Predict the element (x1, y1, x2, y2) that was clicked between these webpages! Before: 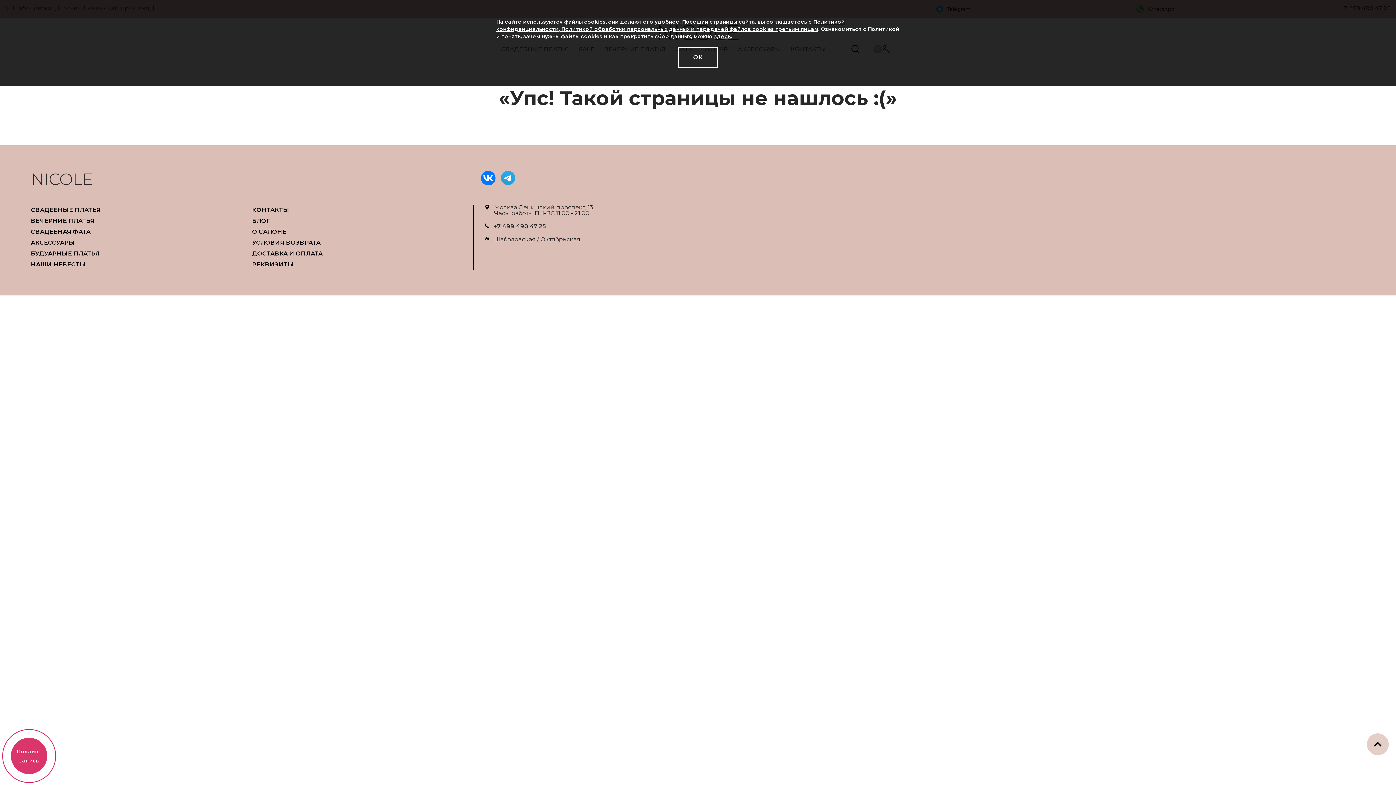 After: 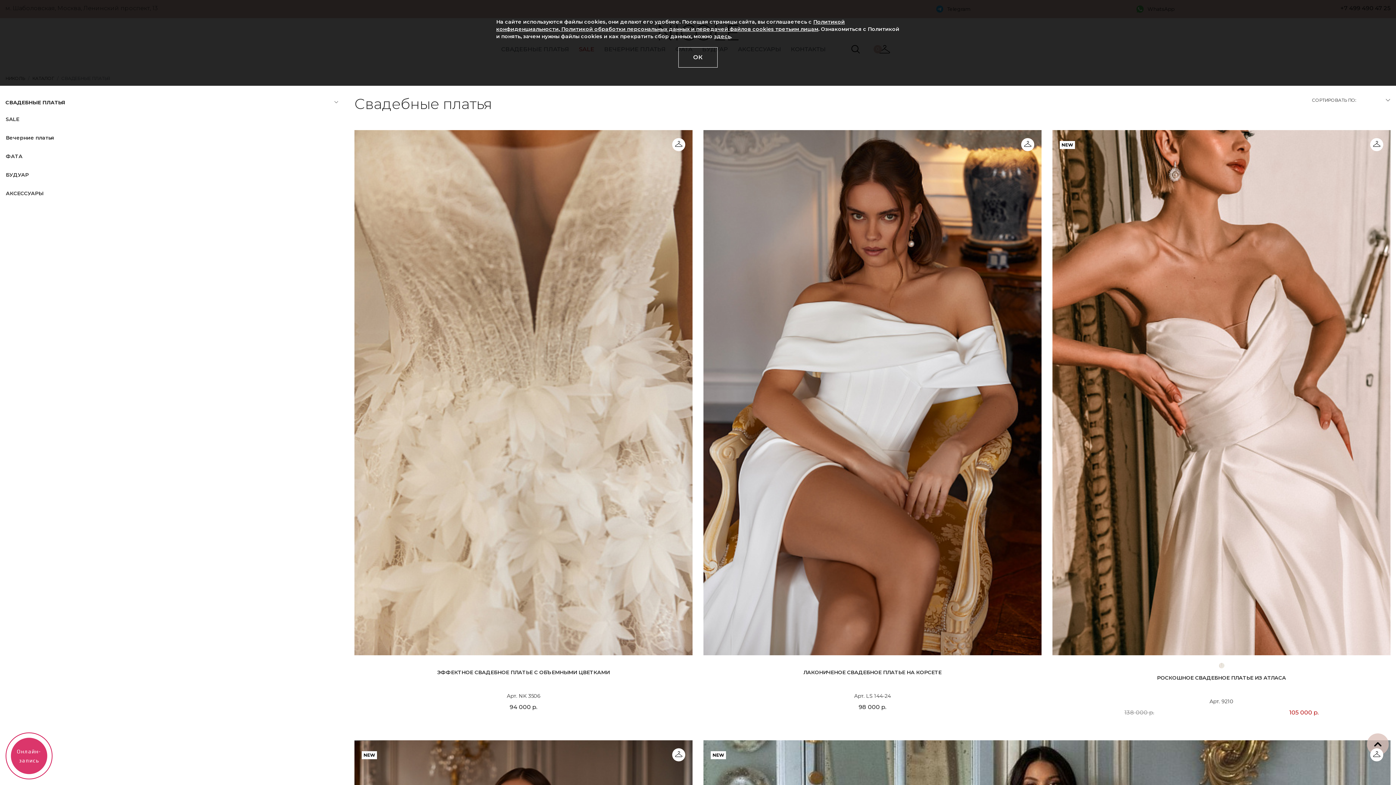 Action: label: СВАДЕБНЫЕ ПЛАТЬЯ bbox: (30, 206, 100, 213)